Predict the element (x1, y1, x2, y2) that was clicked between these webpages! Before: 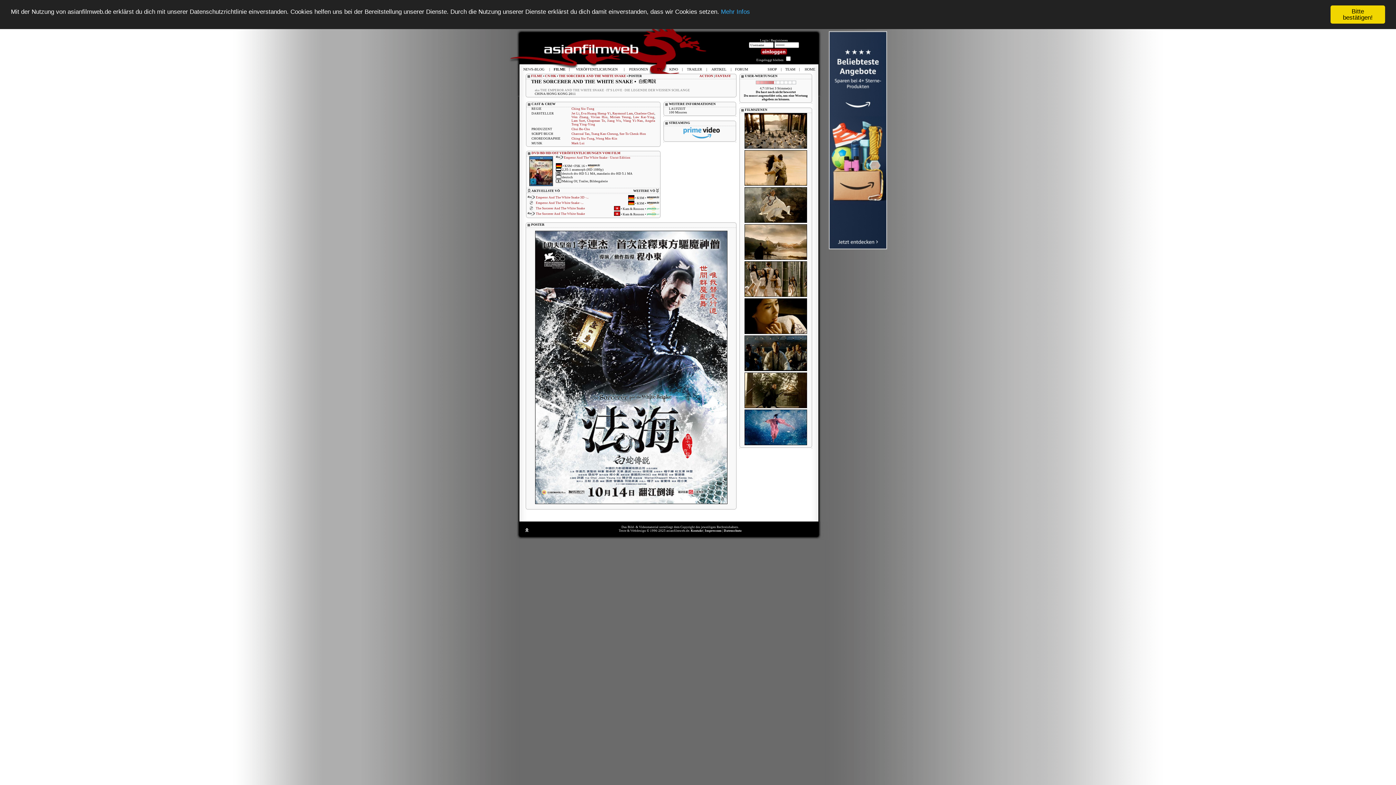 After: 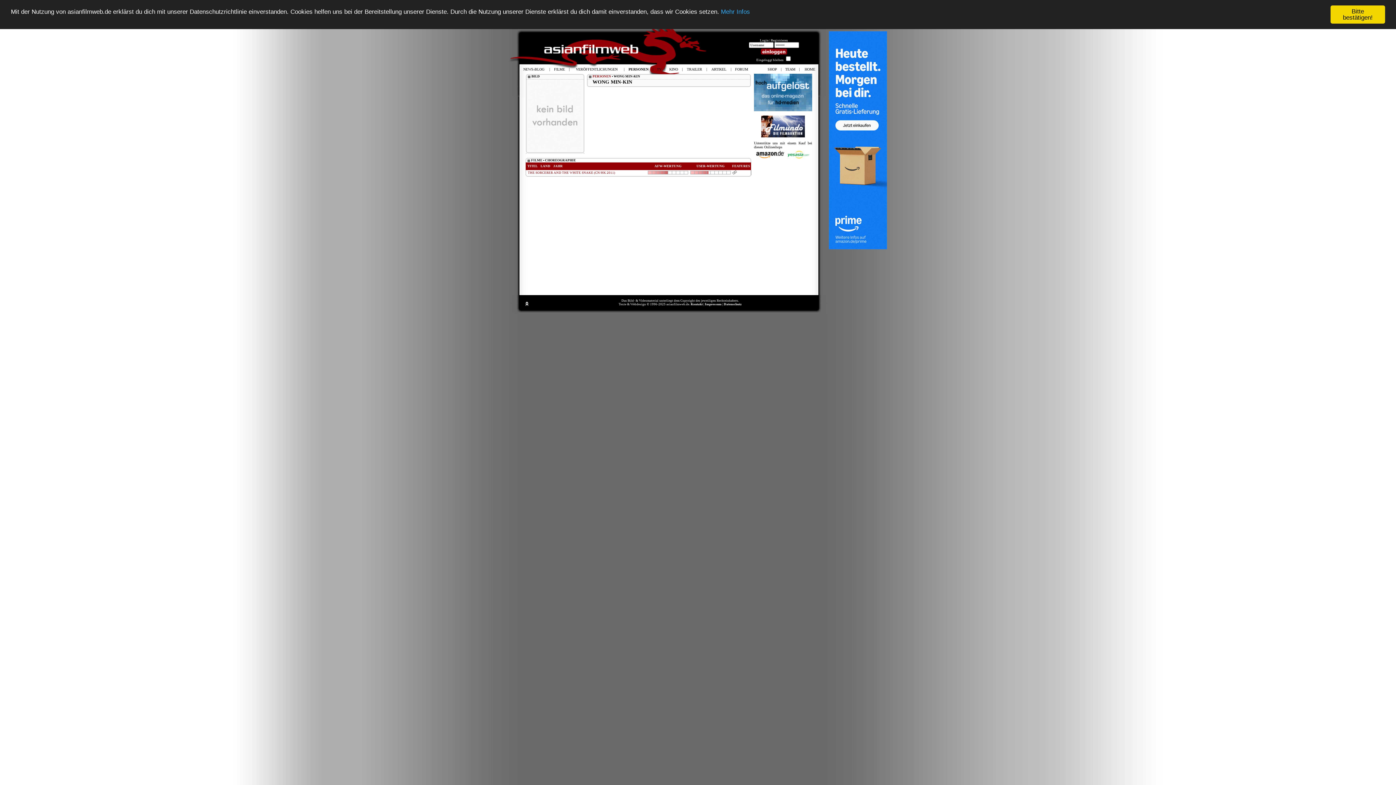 Action: label: Wong Min-Kin bbox: (596, 136, 617, 140)